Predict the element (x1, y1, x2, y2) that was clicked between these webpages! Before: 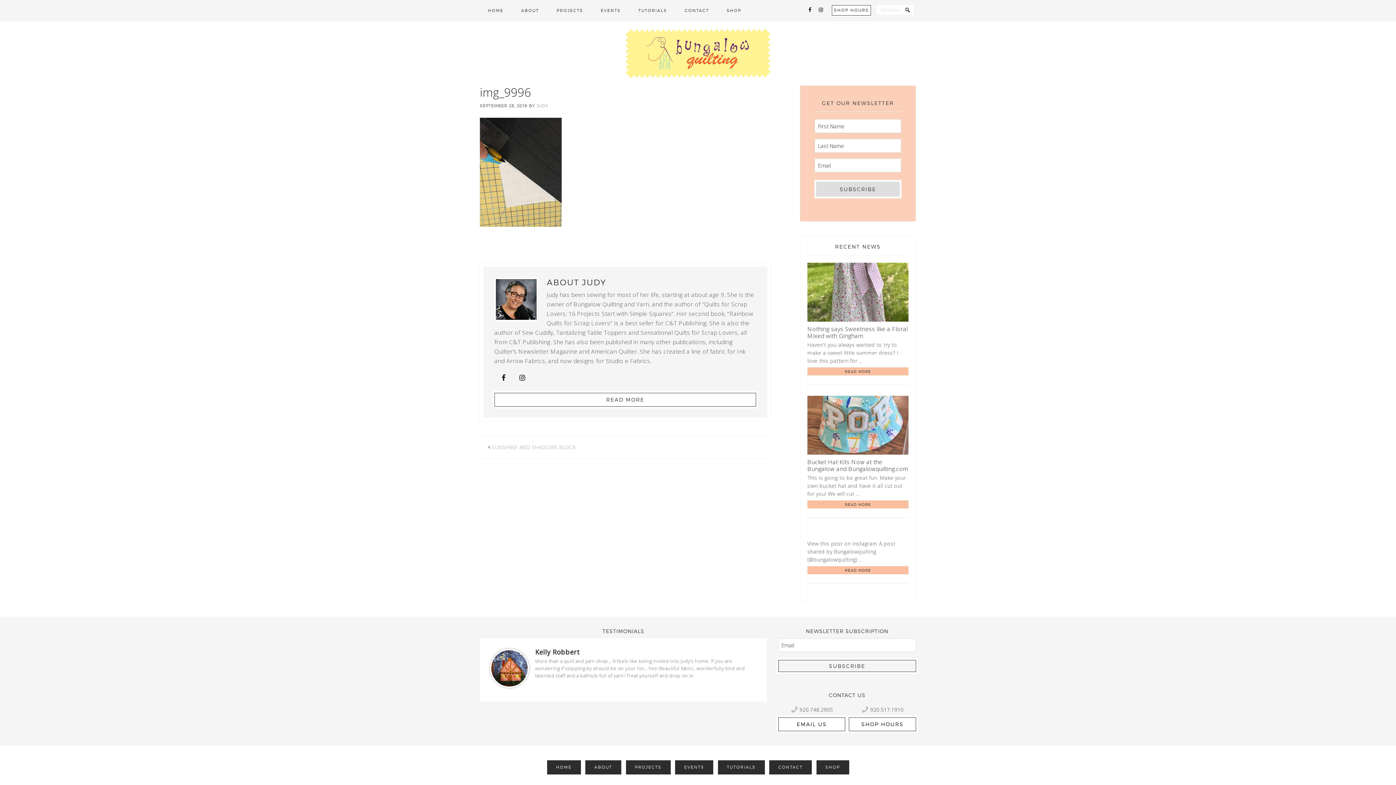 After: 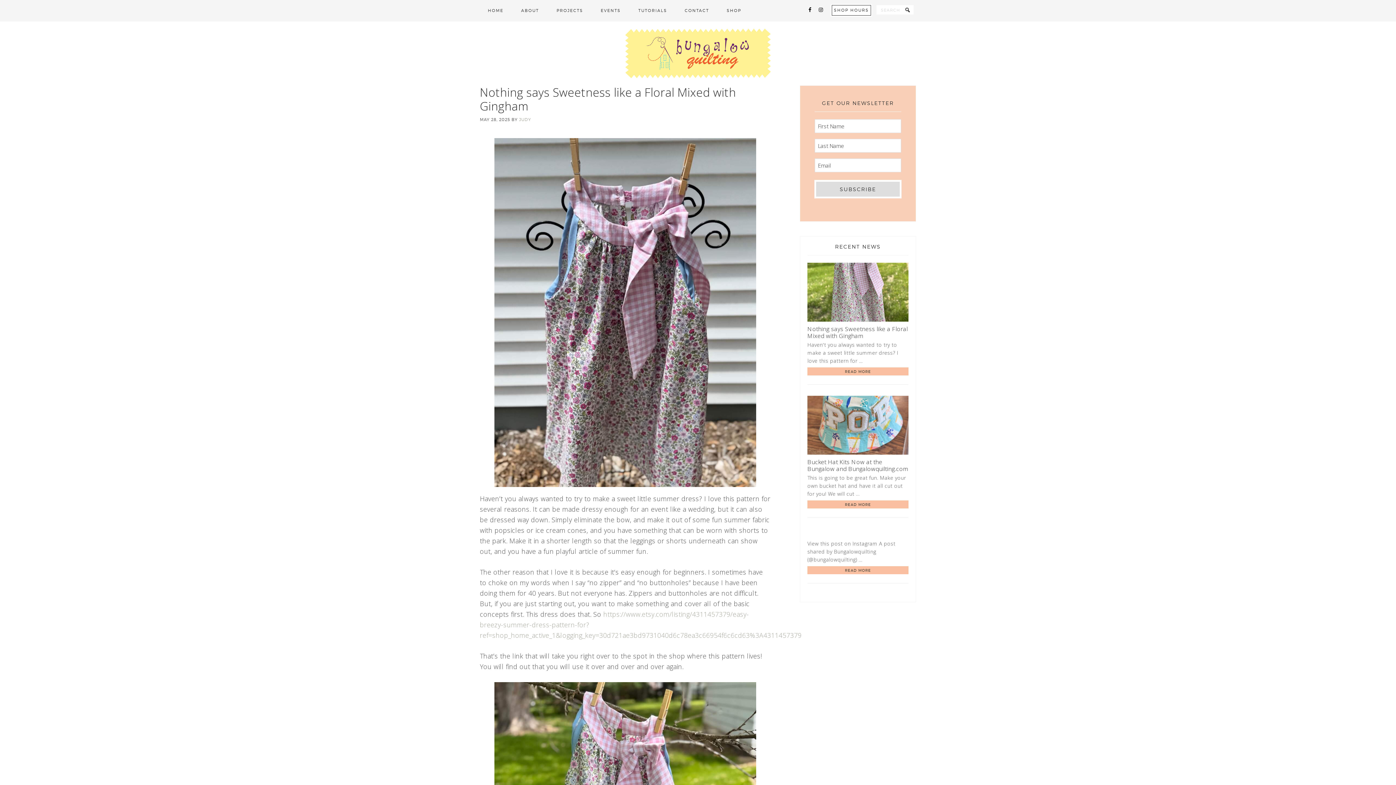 Action: bbox: (807, 367, 908, 375) label: READ MORE